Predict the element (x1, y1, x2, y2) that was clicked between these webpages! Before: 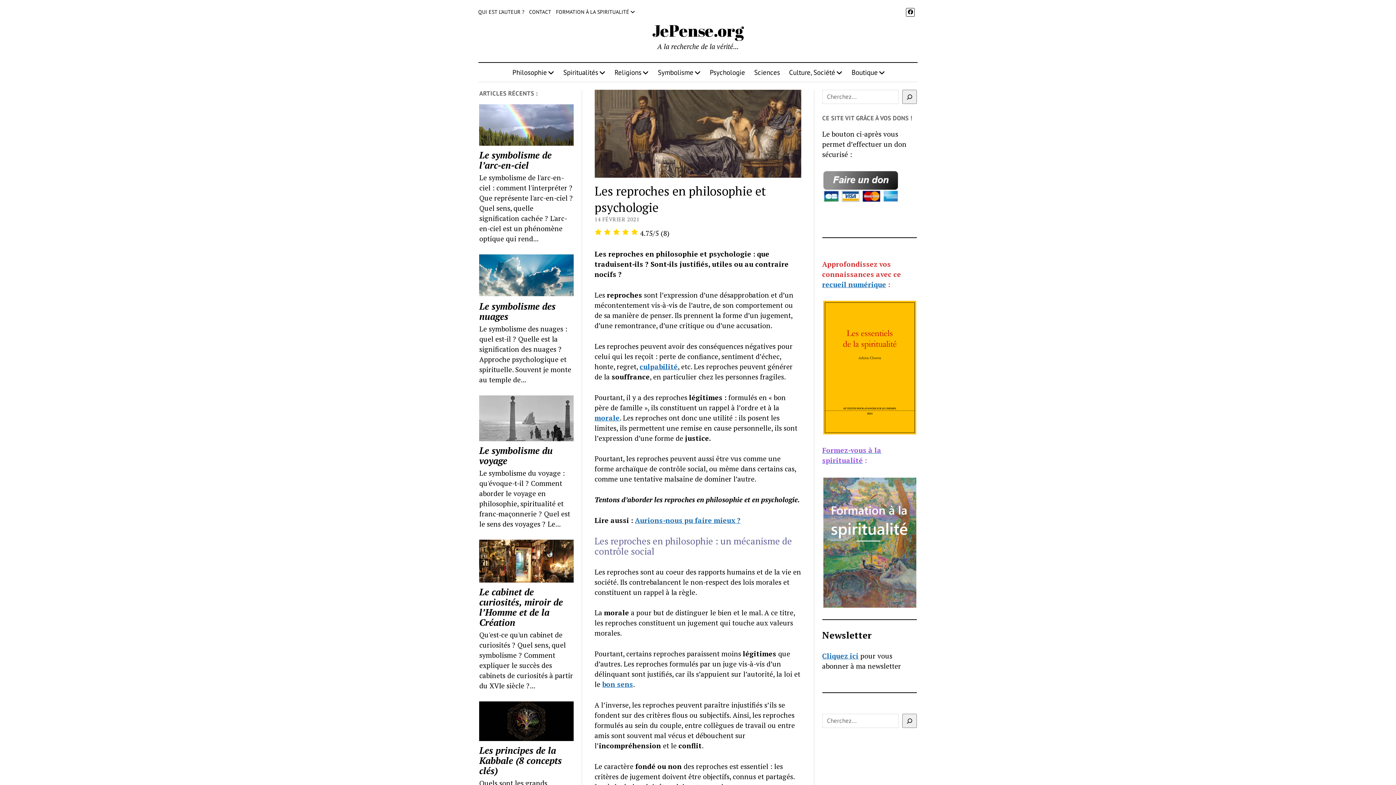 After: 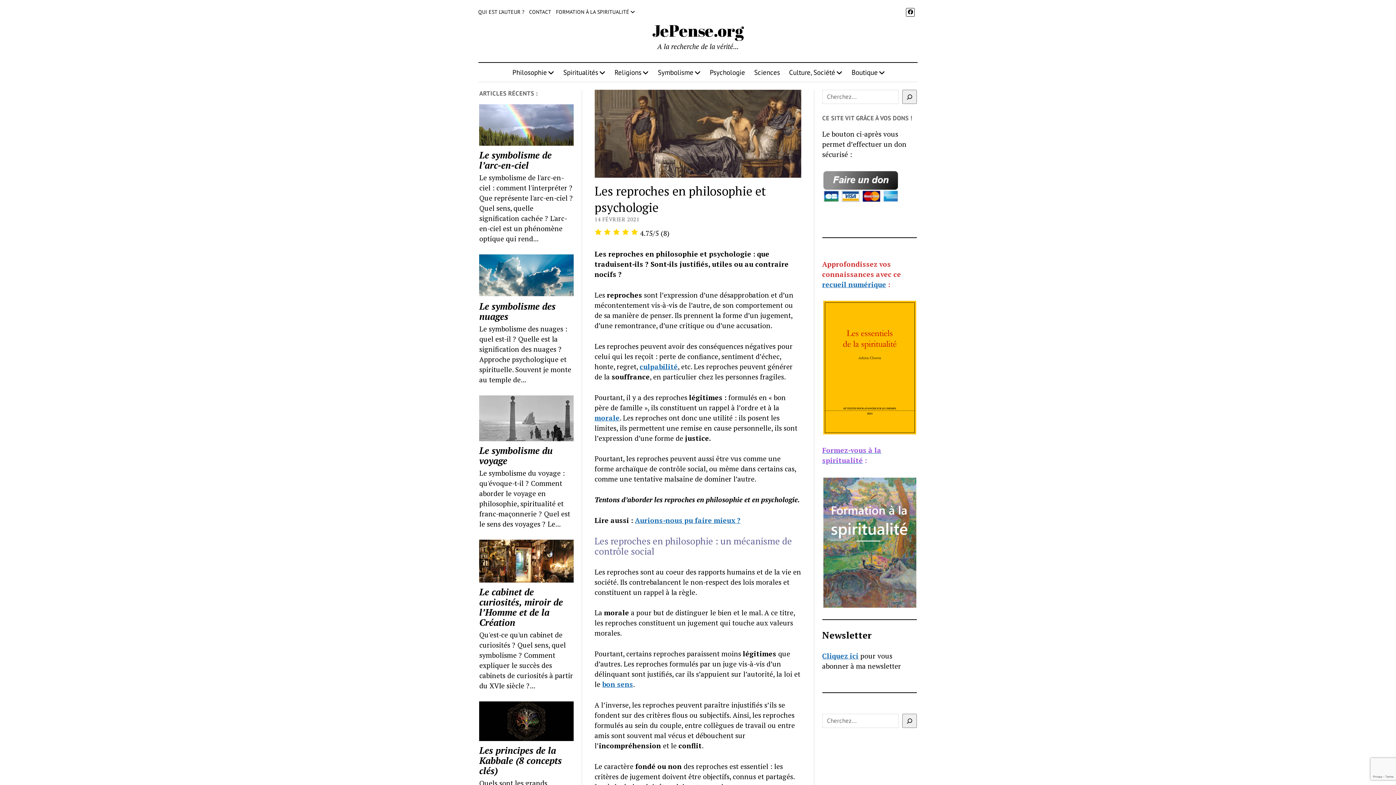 Action: bbox: (822, 206, 899, 215)